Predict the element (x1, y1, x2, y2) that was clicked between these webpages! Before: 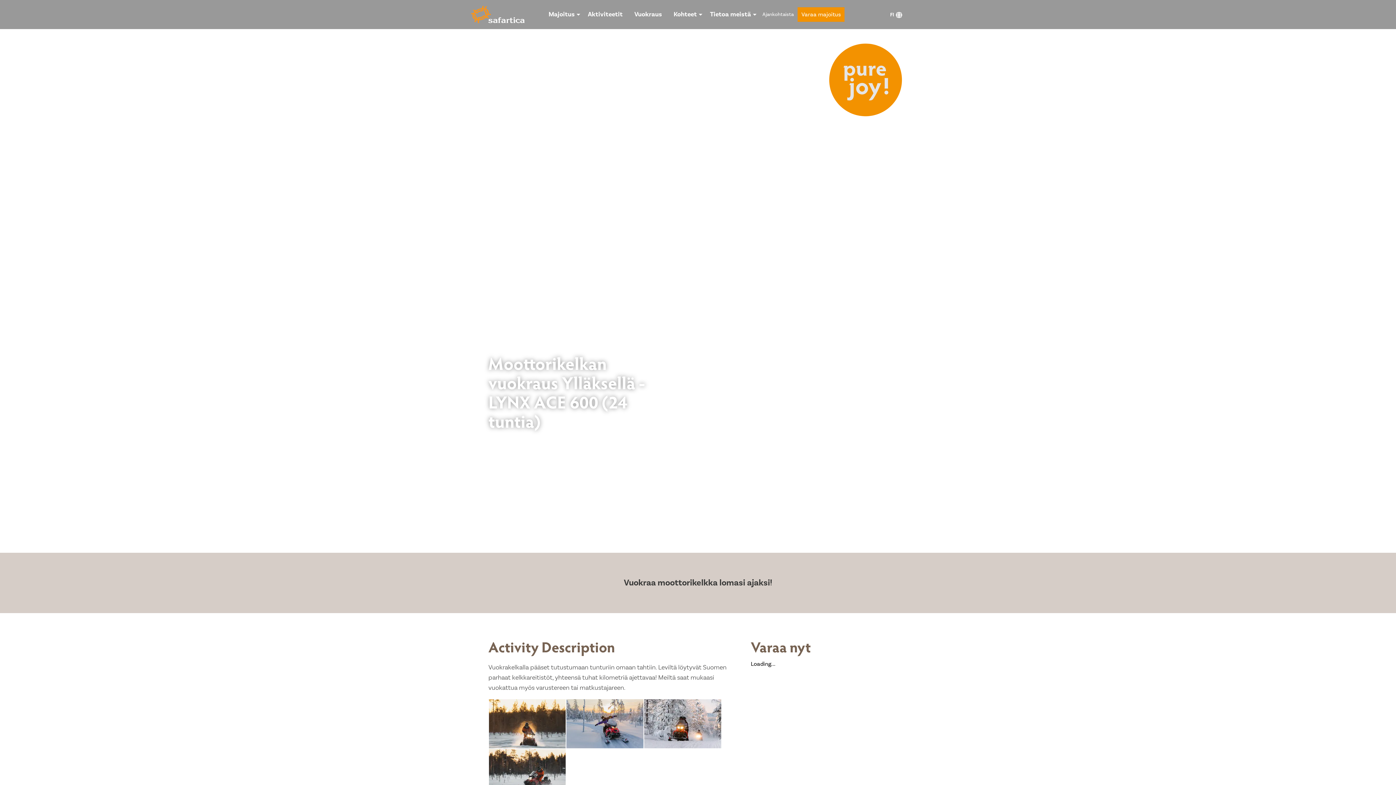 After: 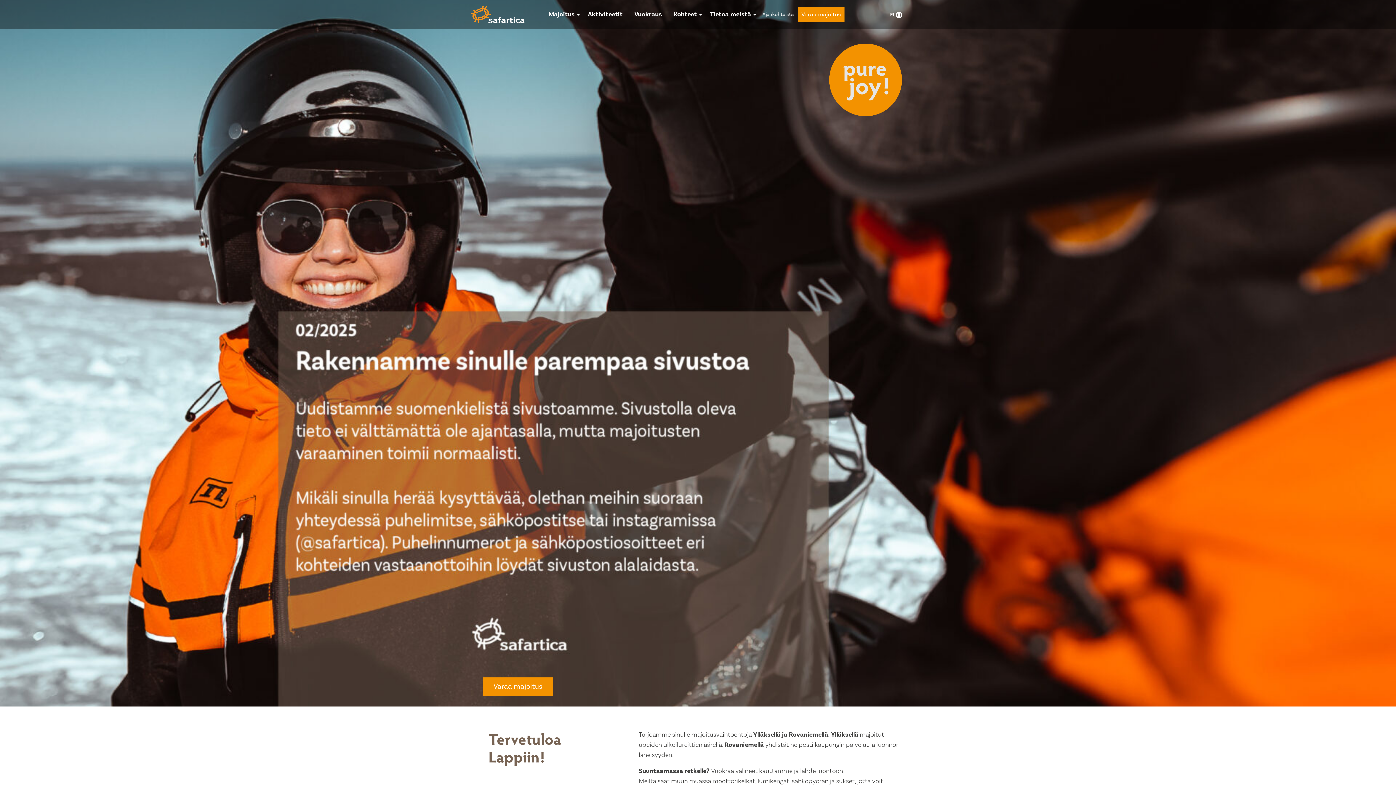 Action: bbox: (471, 10, 524, 17)